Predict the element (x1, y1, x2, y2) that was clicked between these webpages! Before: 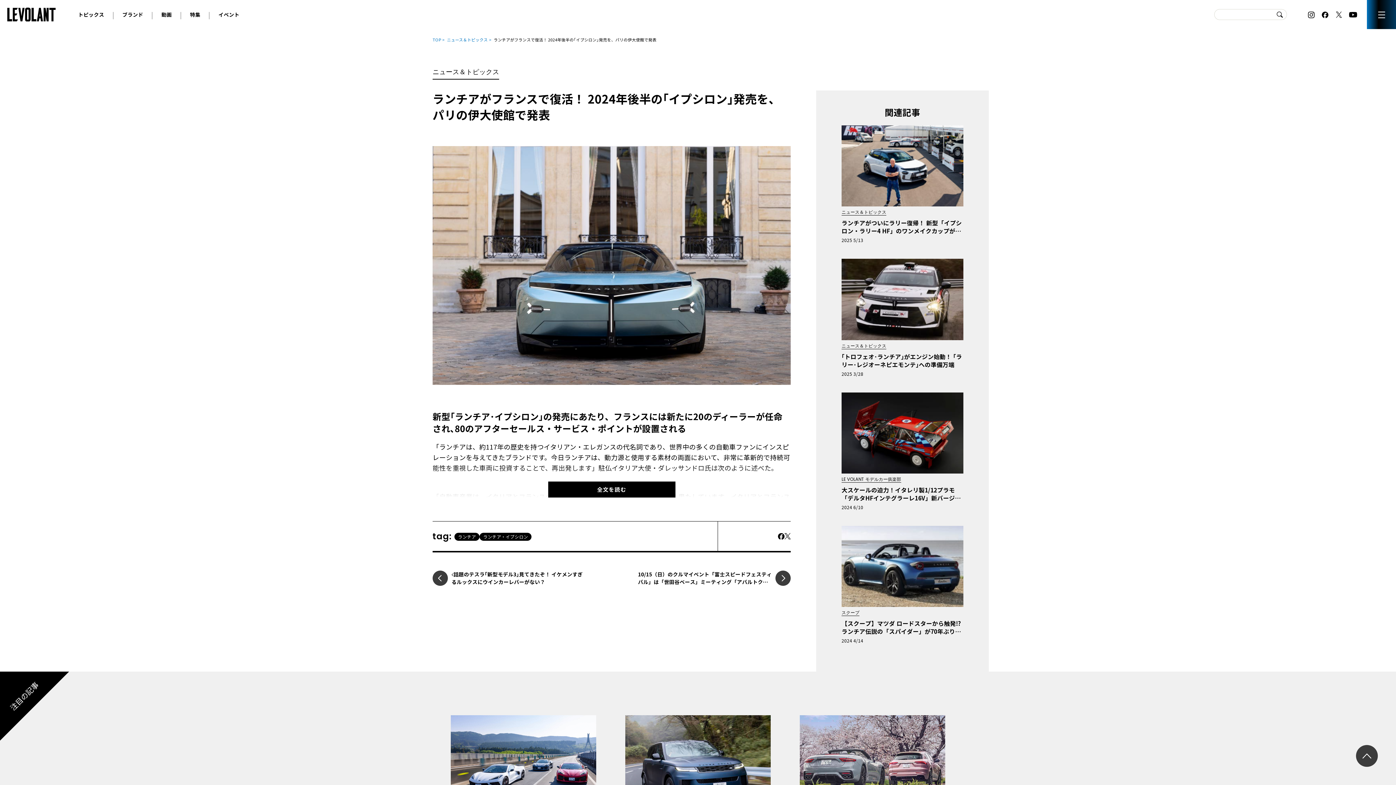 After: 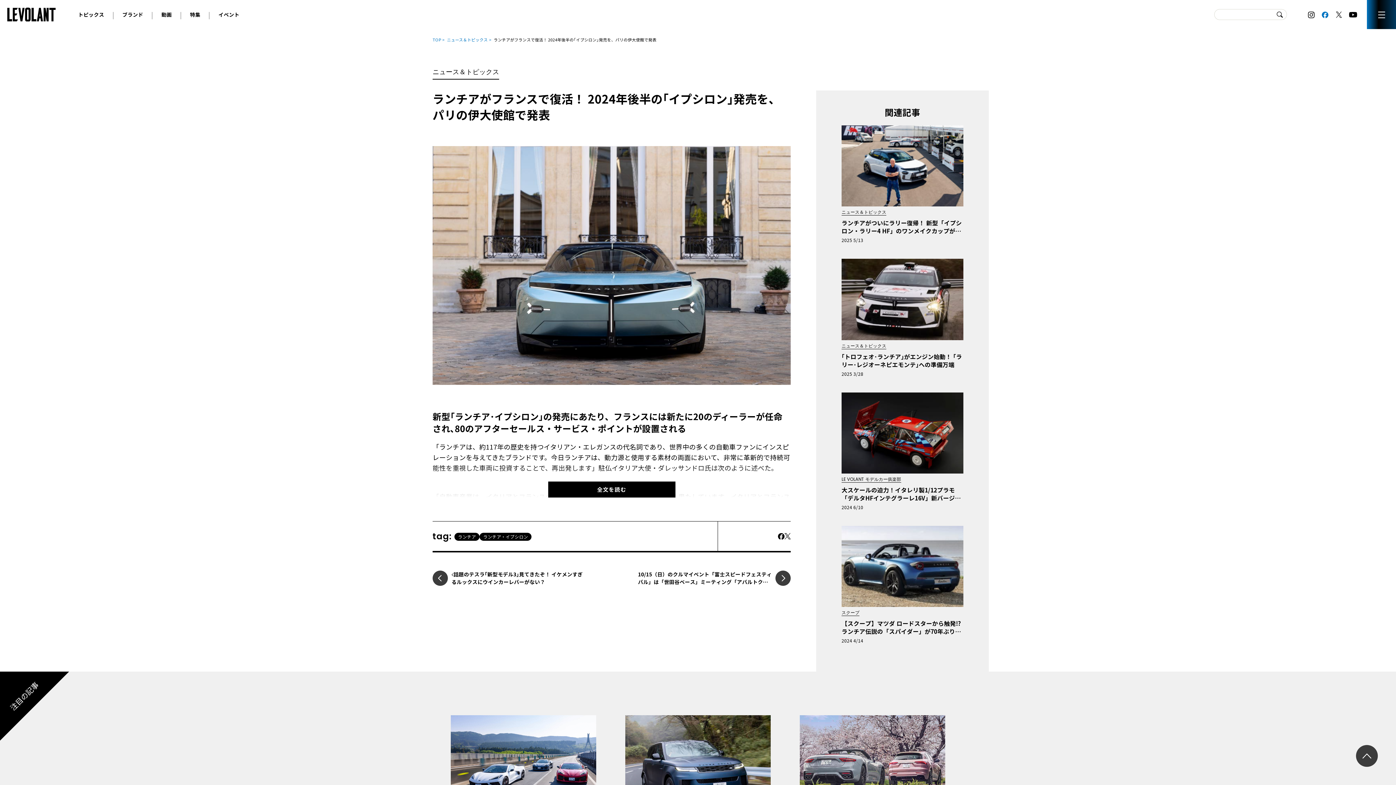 Action: bbox: (1322, 11, 1328, 18)